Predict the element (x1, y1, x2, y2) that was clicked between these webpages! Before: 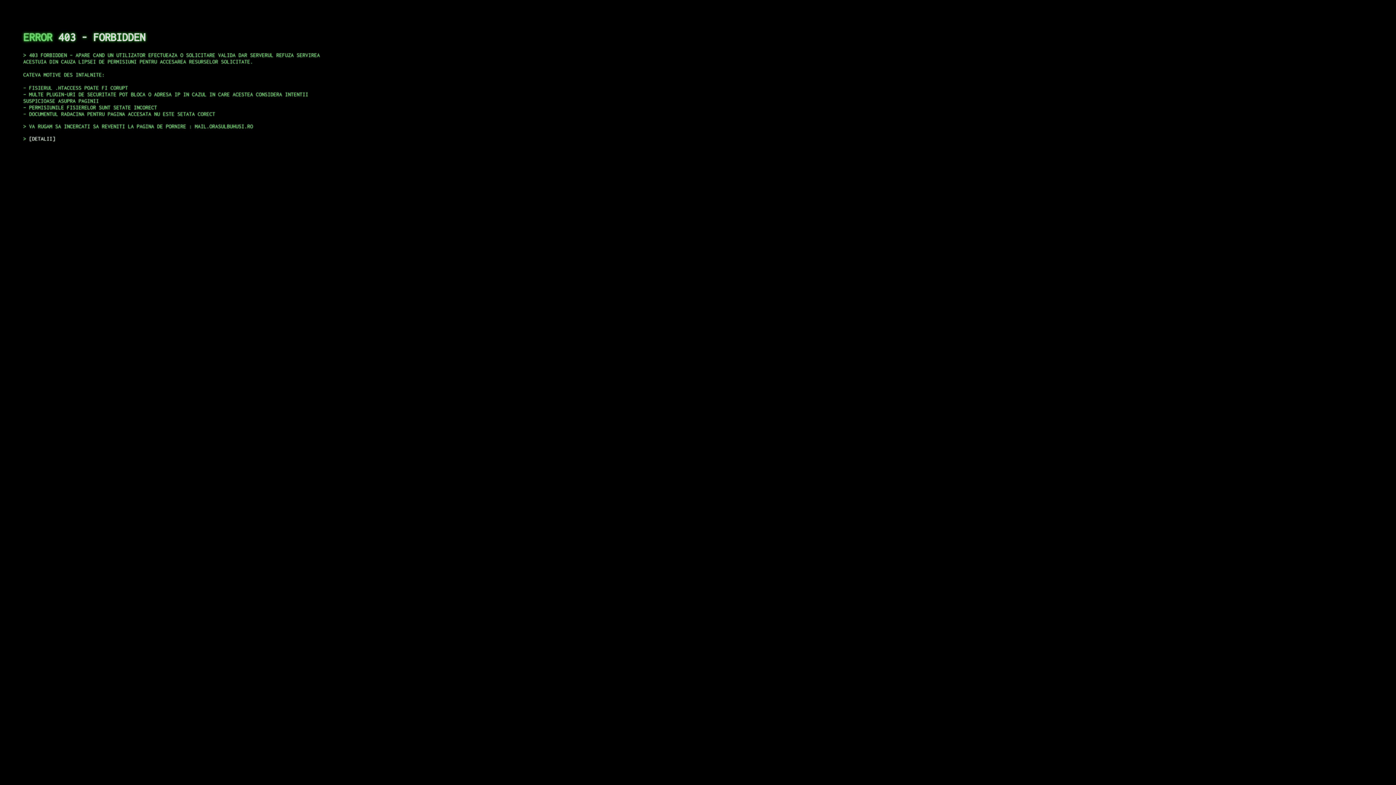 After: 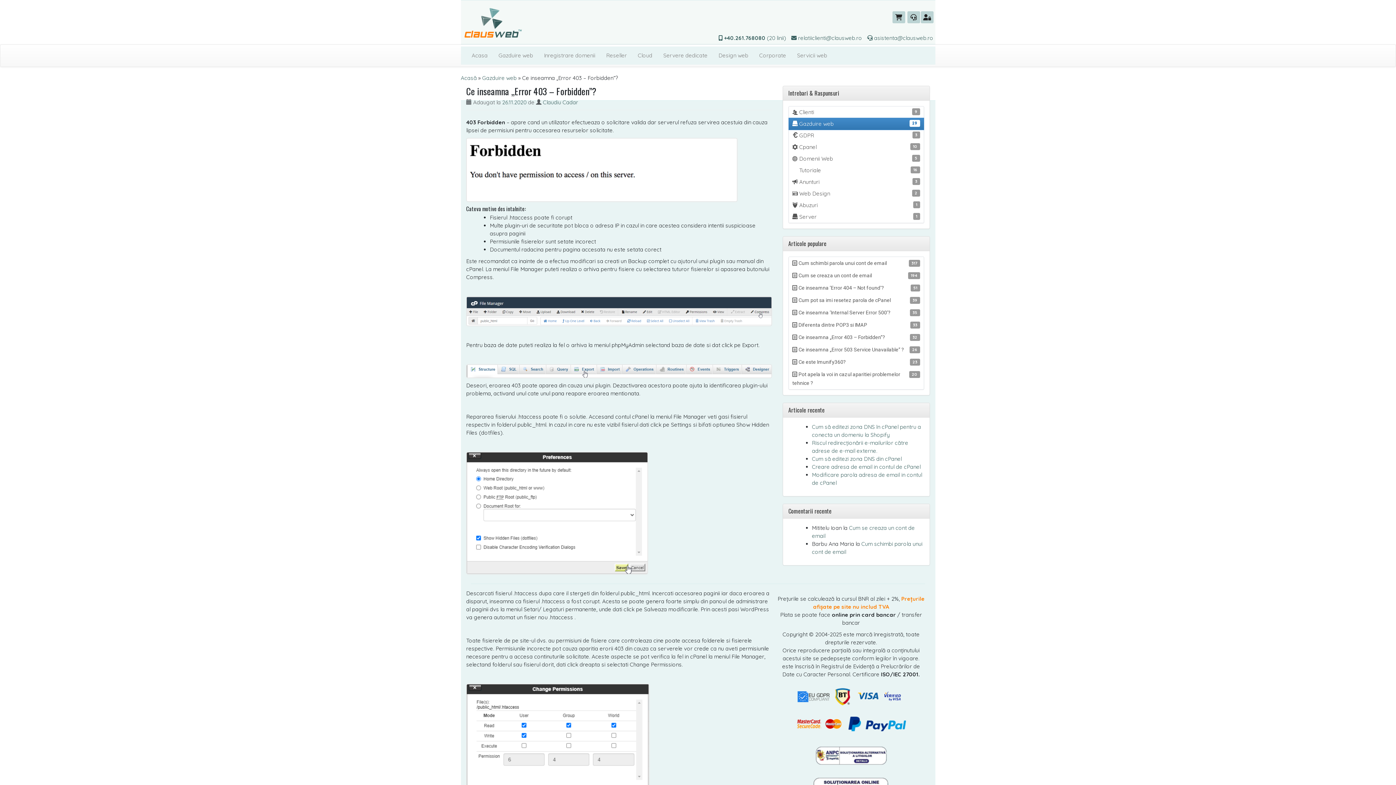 Action: bbox: (29, 135, 55, 141) label: DETALII